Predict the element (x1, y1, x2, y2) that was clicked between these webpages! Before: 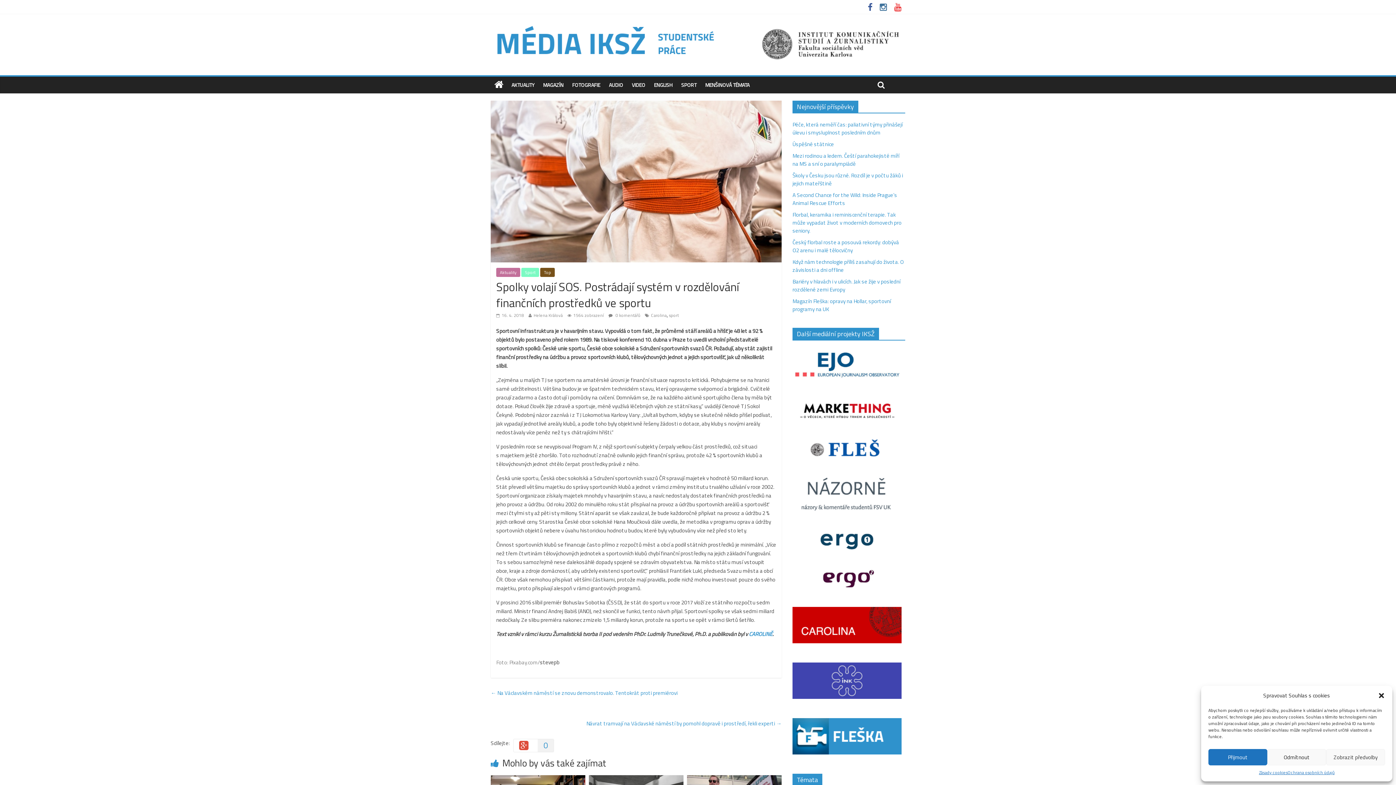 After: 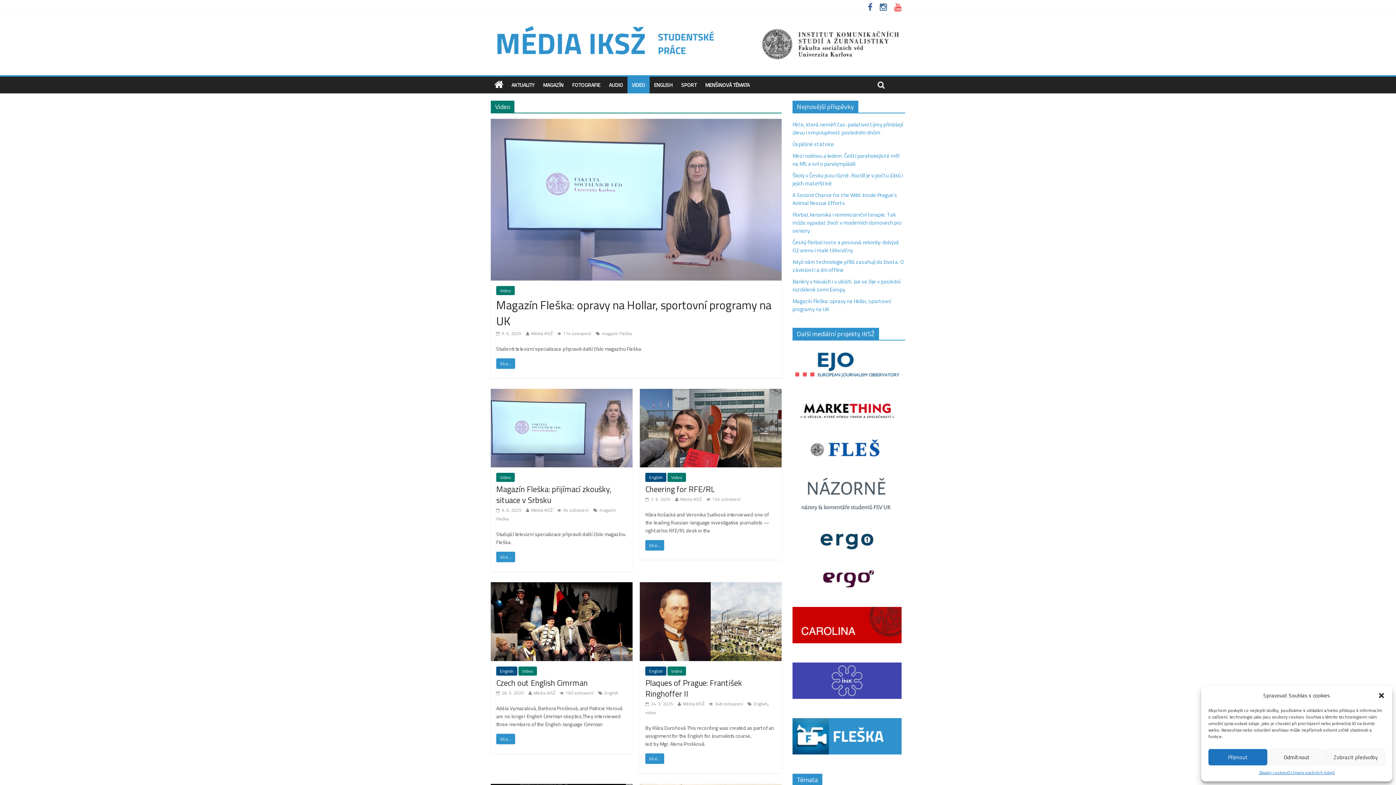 Action: bbox: (627, 76, 649, 93) label: VIDEO